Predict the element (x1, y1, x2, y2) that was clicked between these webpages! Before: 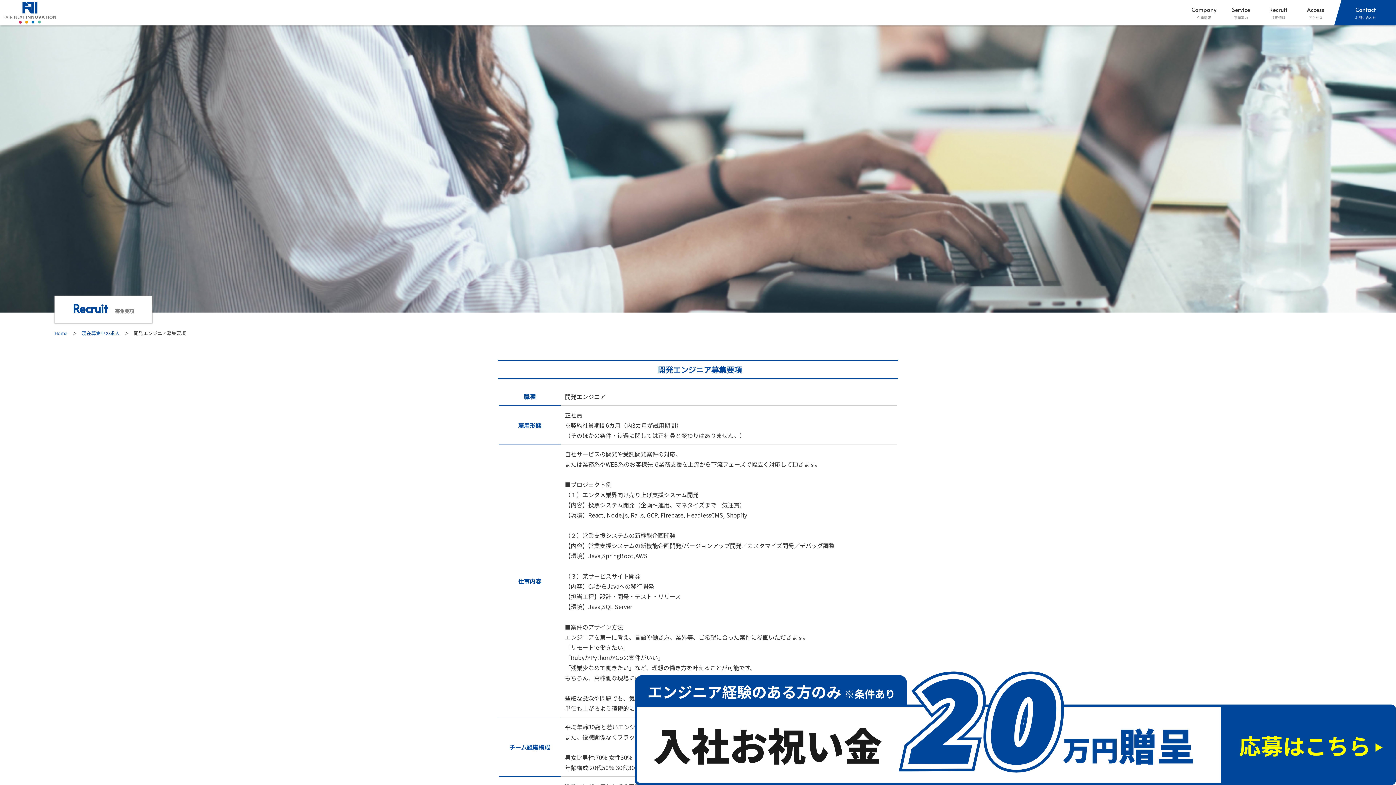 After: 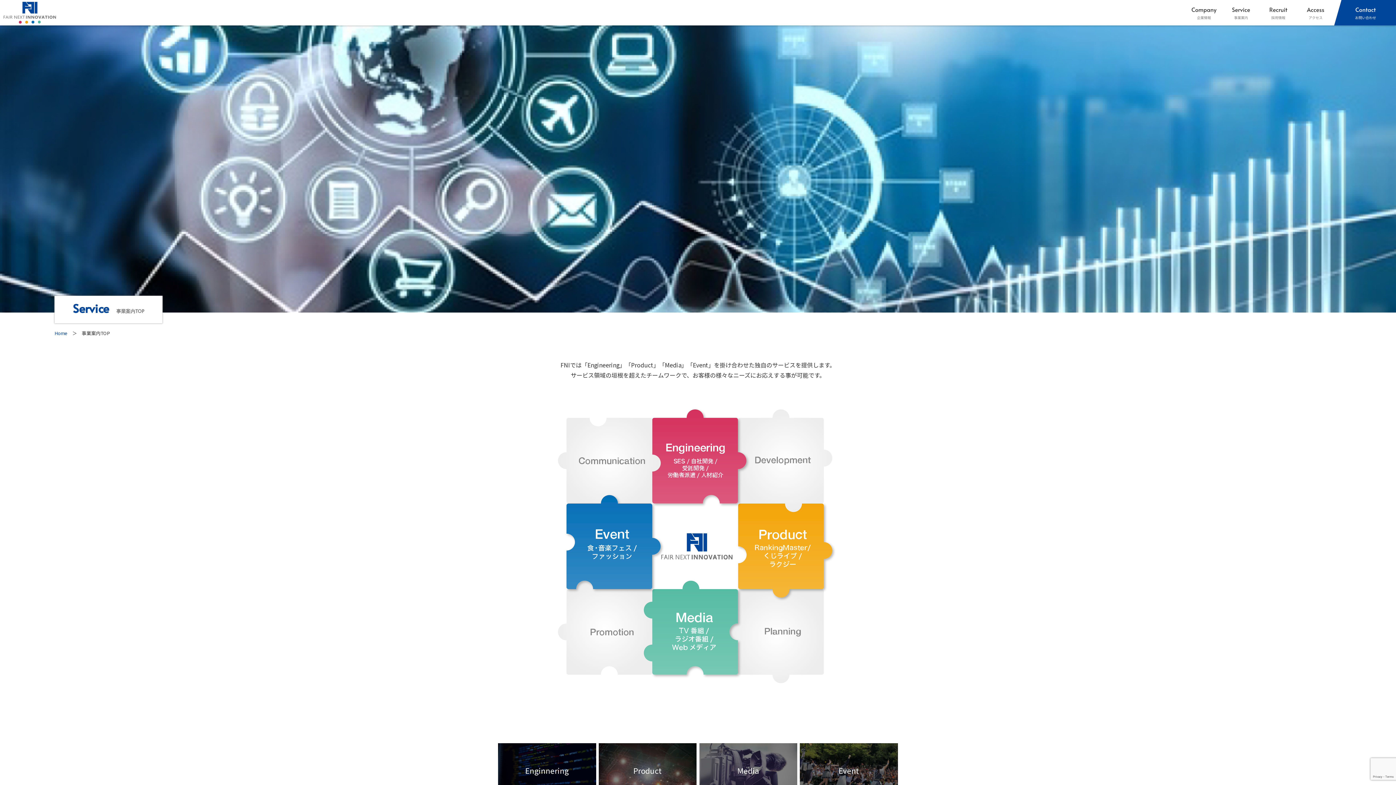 Action: bbox: (1222, 18, 1260, 27)